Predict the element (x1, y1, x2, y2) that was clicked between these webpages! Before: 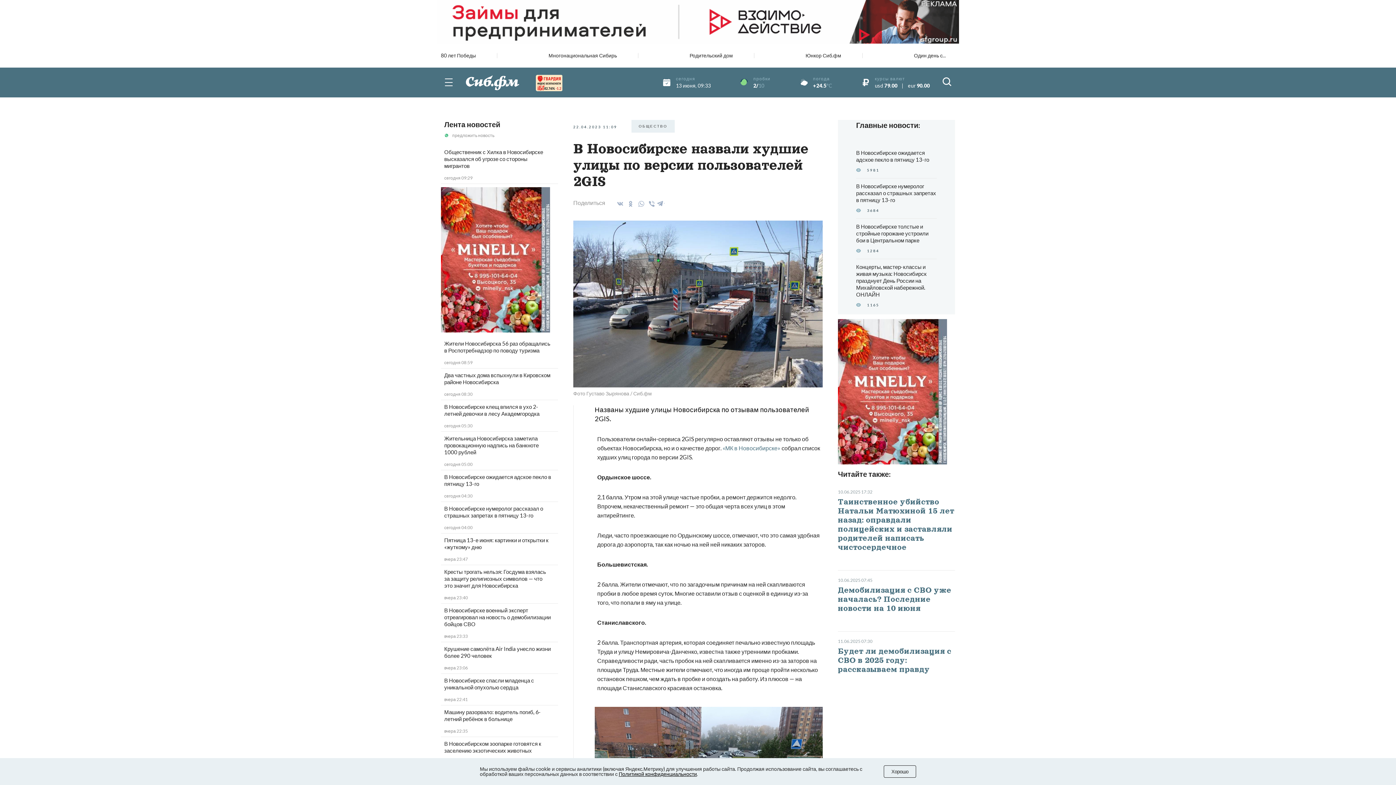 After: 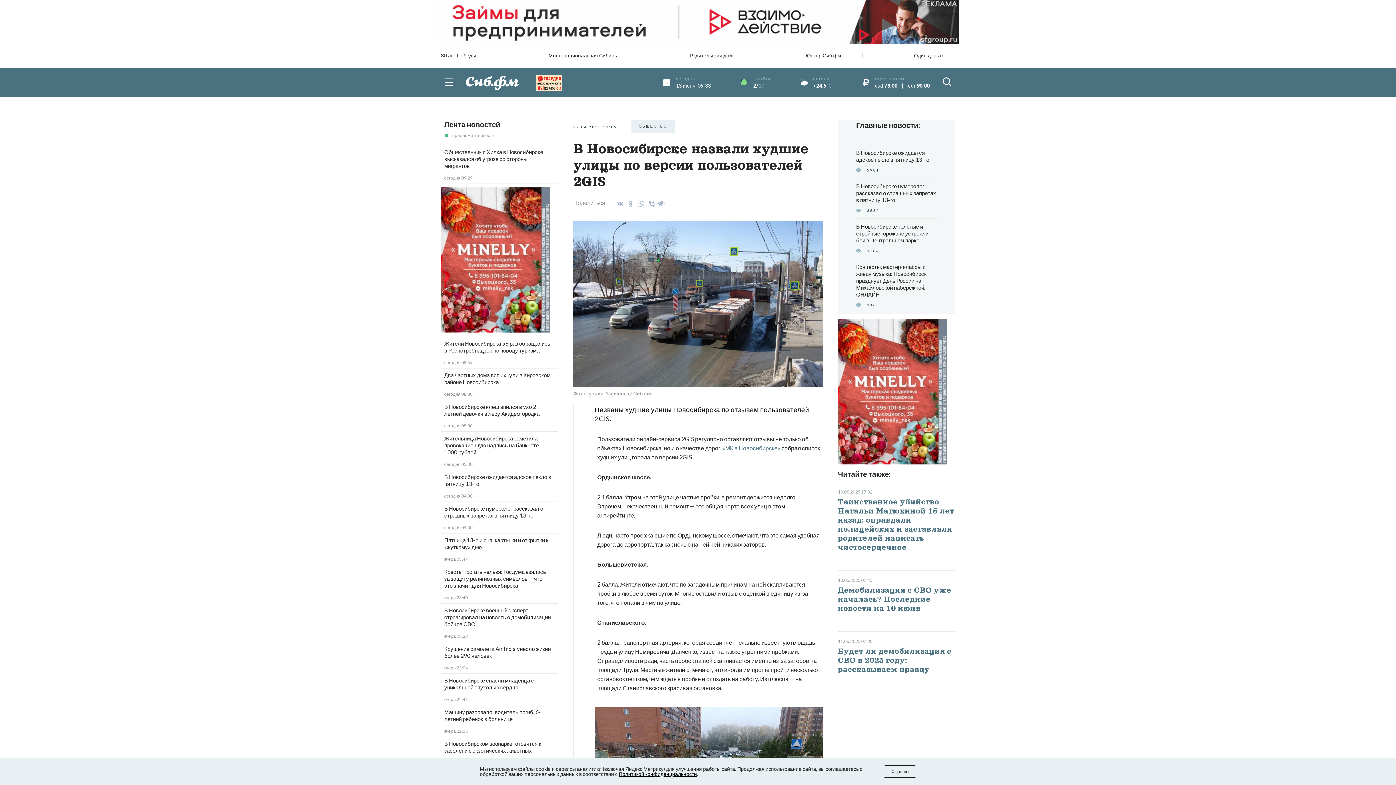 Action: bbox: (625, 198, 634, 209)